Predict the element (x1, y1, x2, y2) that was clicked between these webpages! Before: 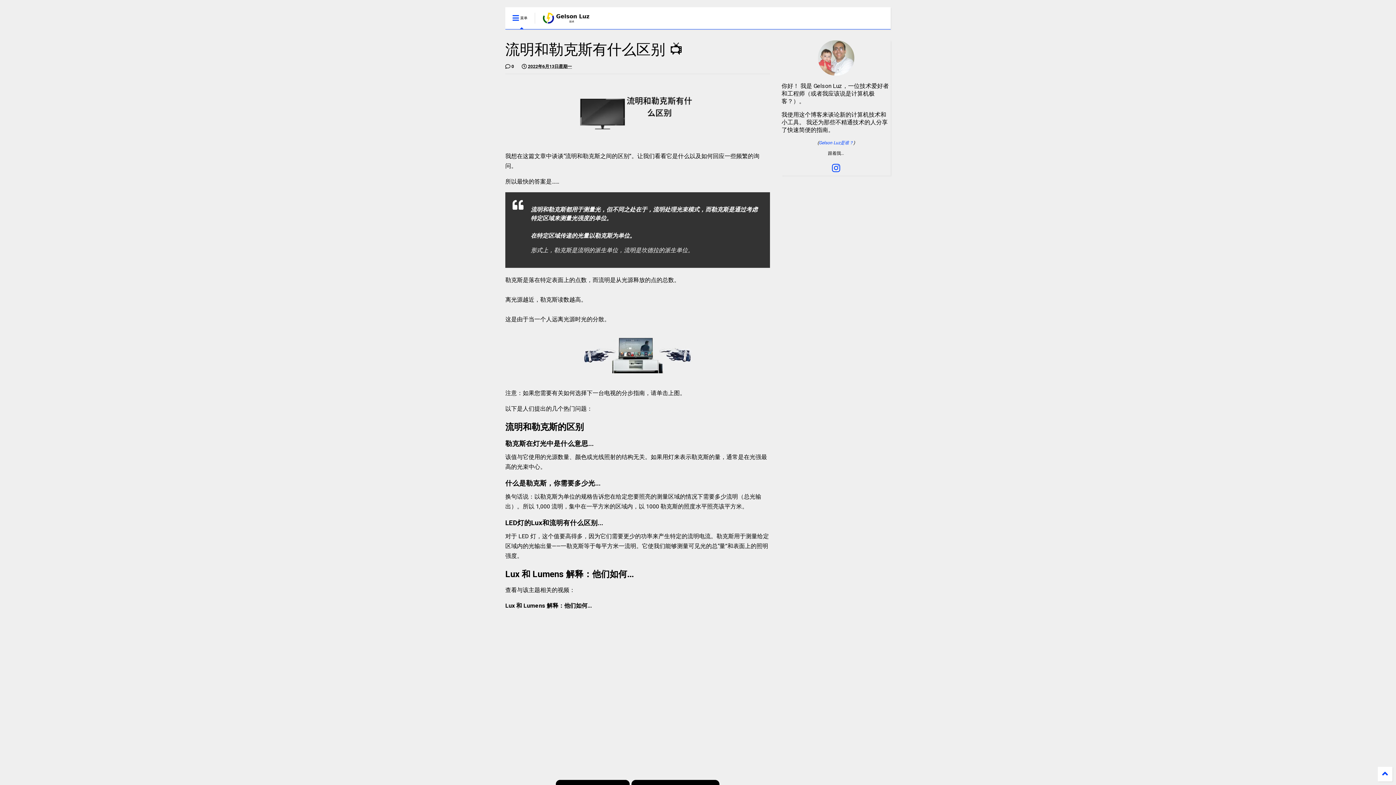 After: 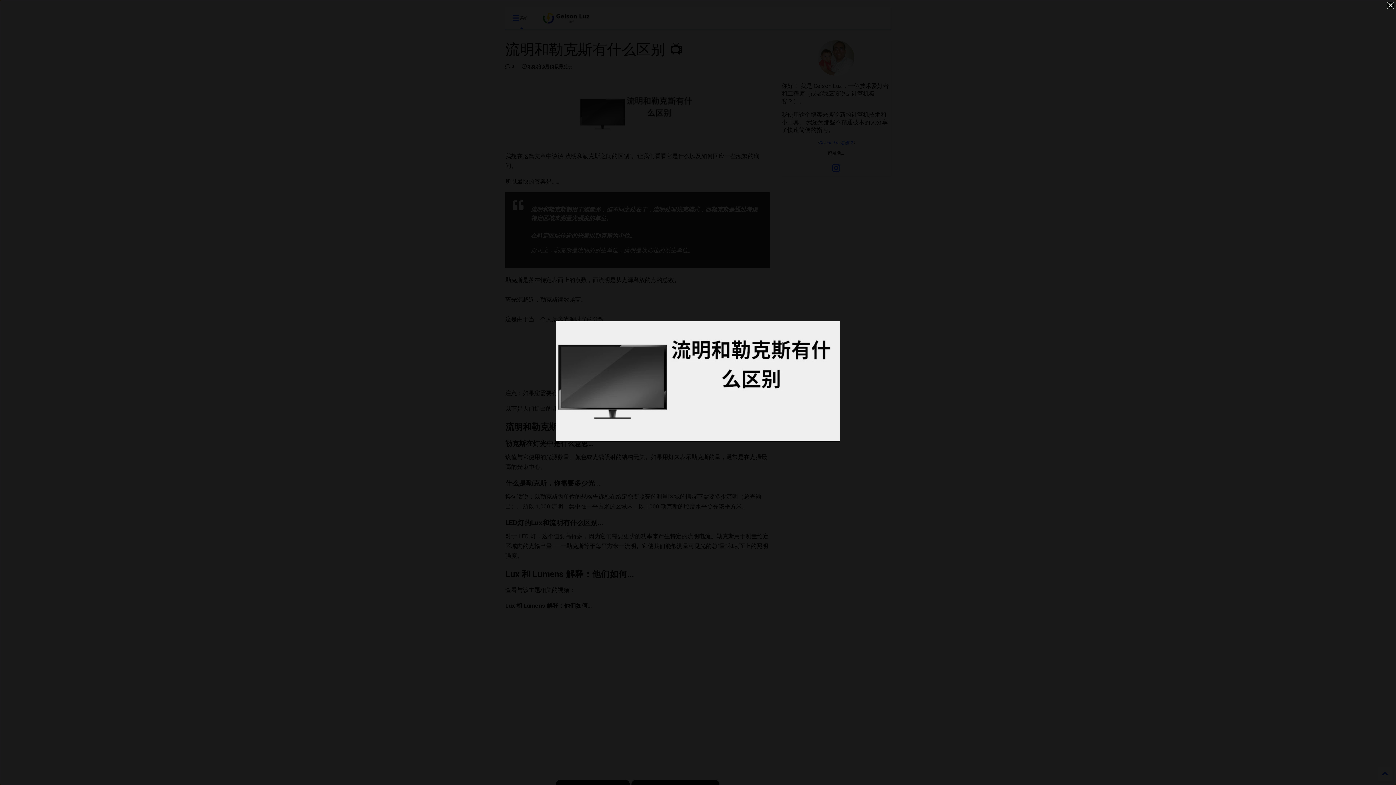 Action: bbox: (579, 133, 696, 140)